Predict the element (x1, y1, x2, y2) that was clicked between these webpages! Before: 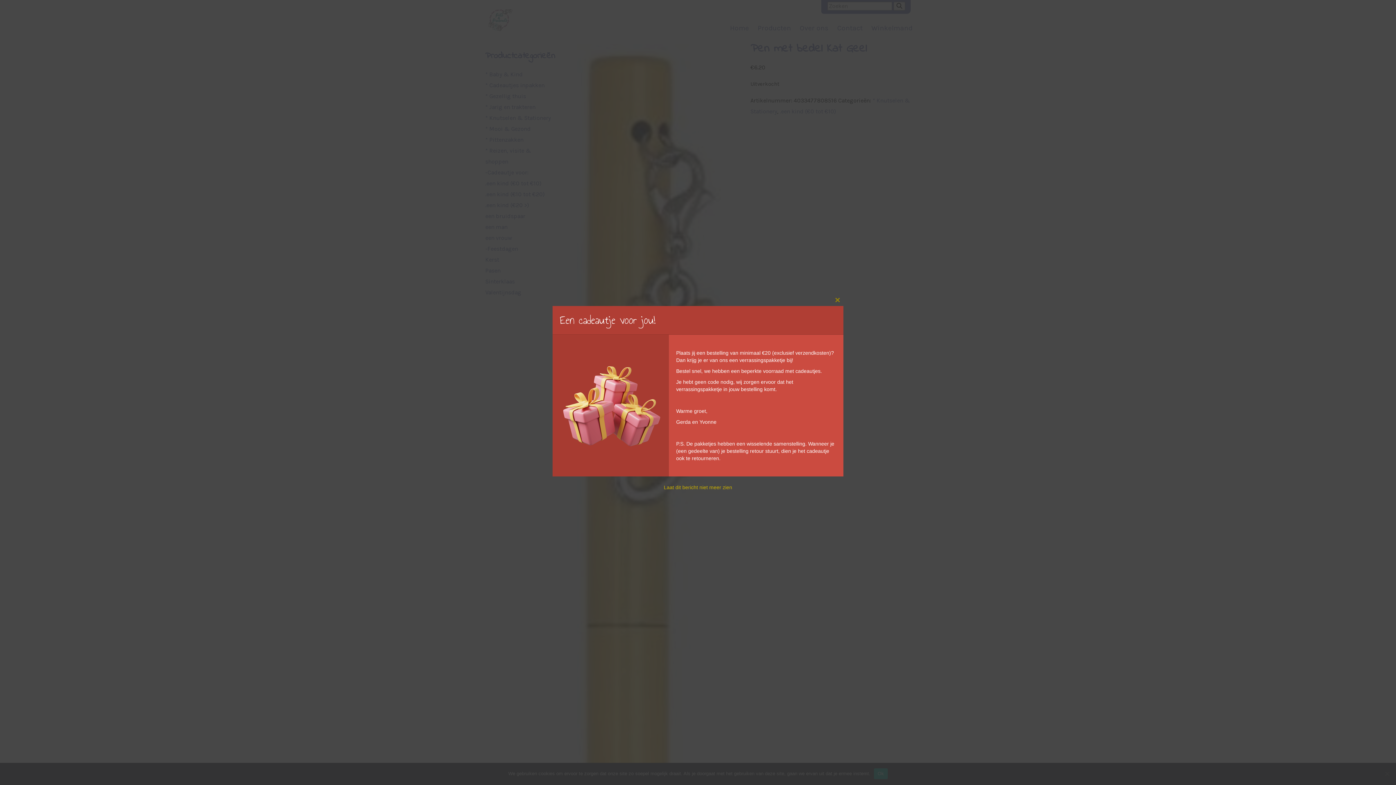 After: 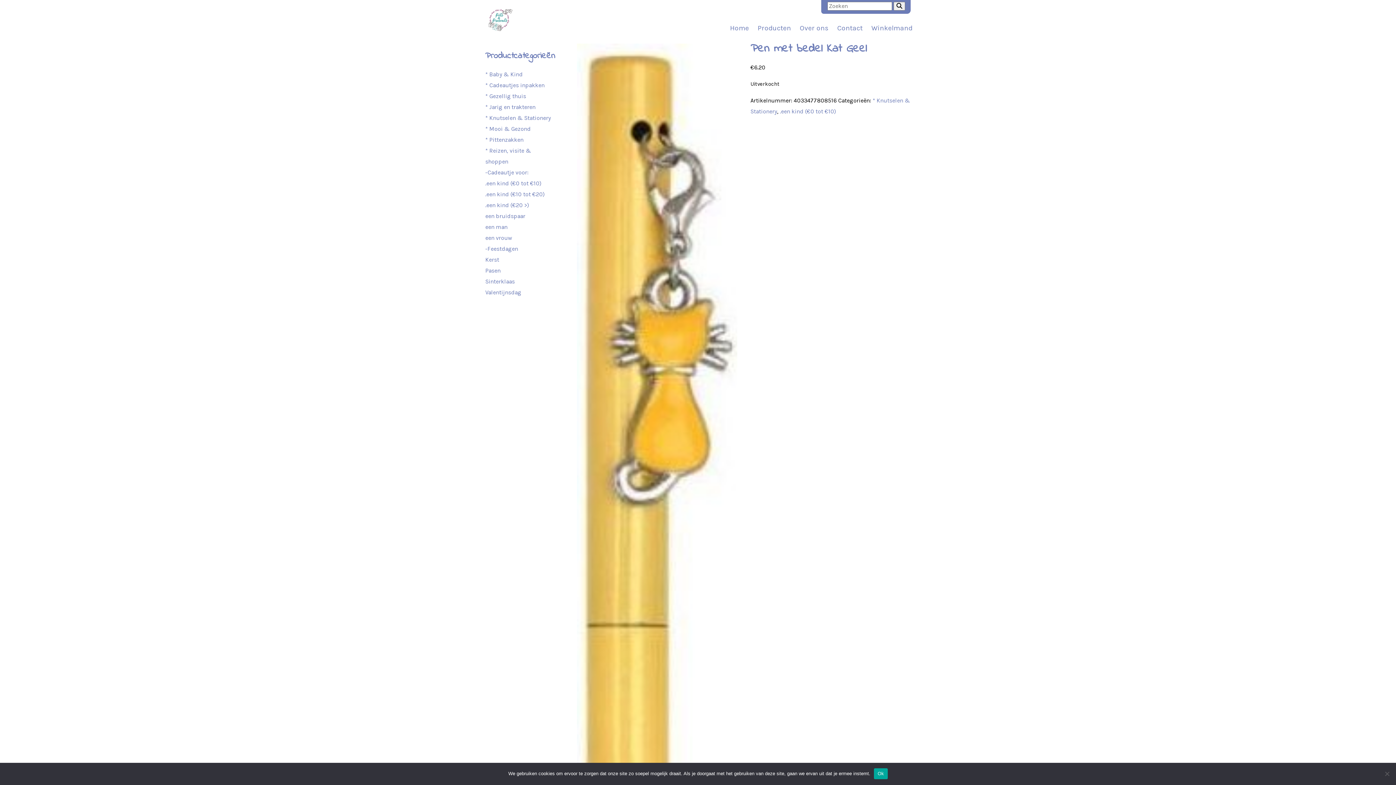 Action: label: Laat dit bericht niet meer zien bbox: (664, 484, 732, 490)